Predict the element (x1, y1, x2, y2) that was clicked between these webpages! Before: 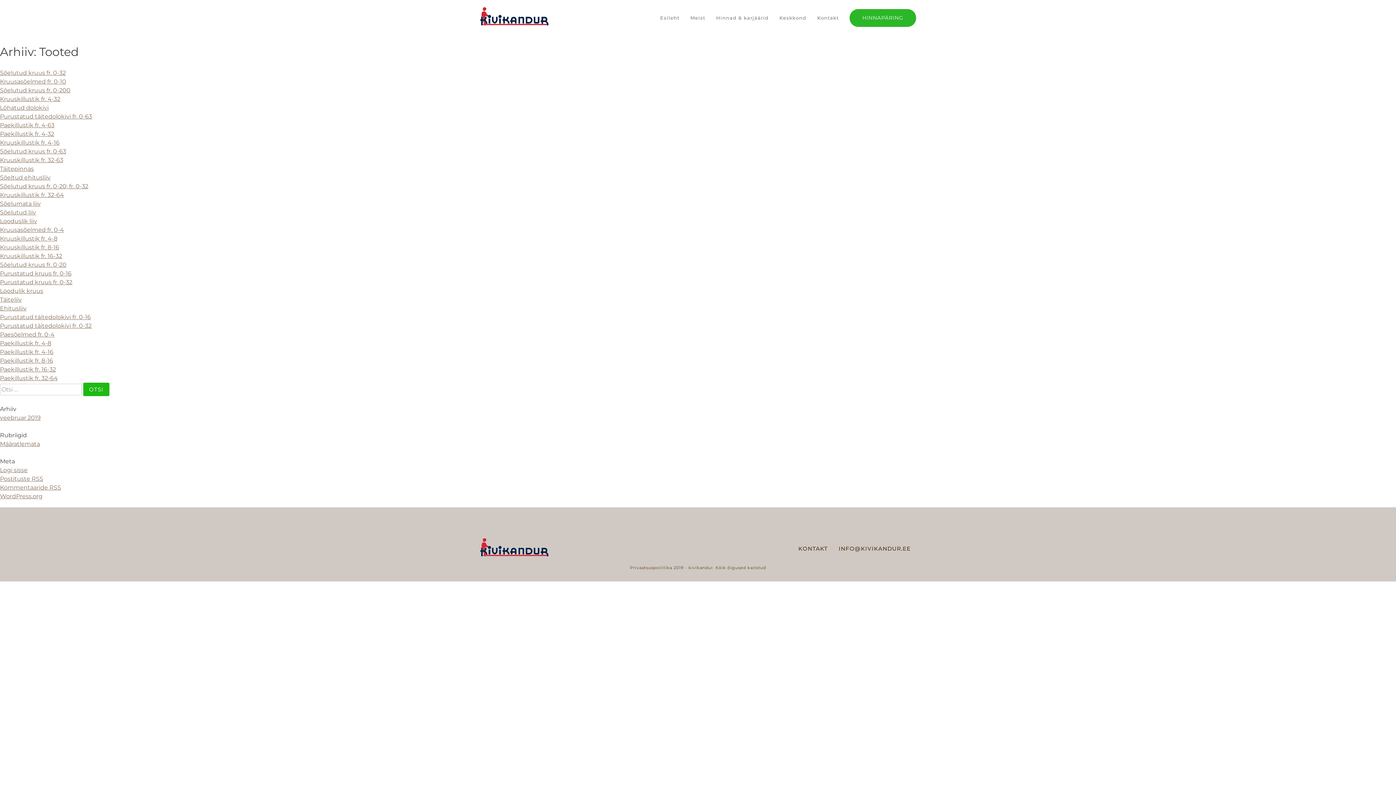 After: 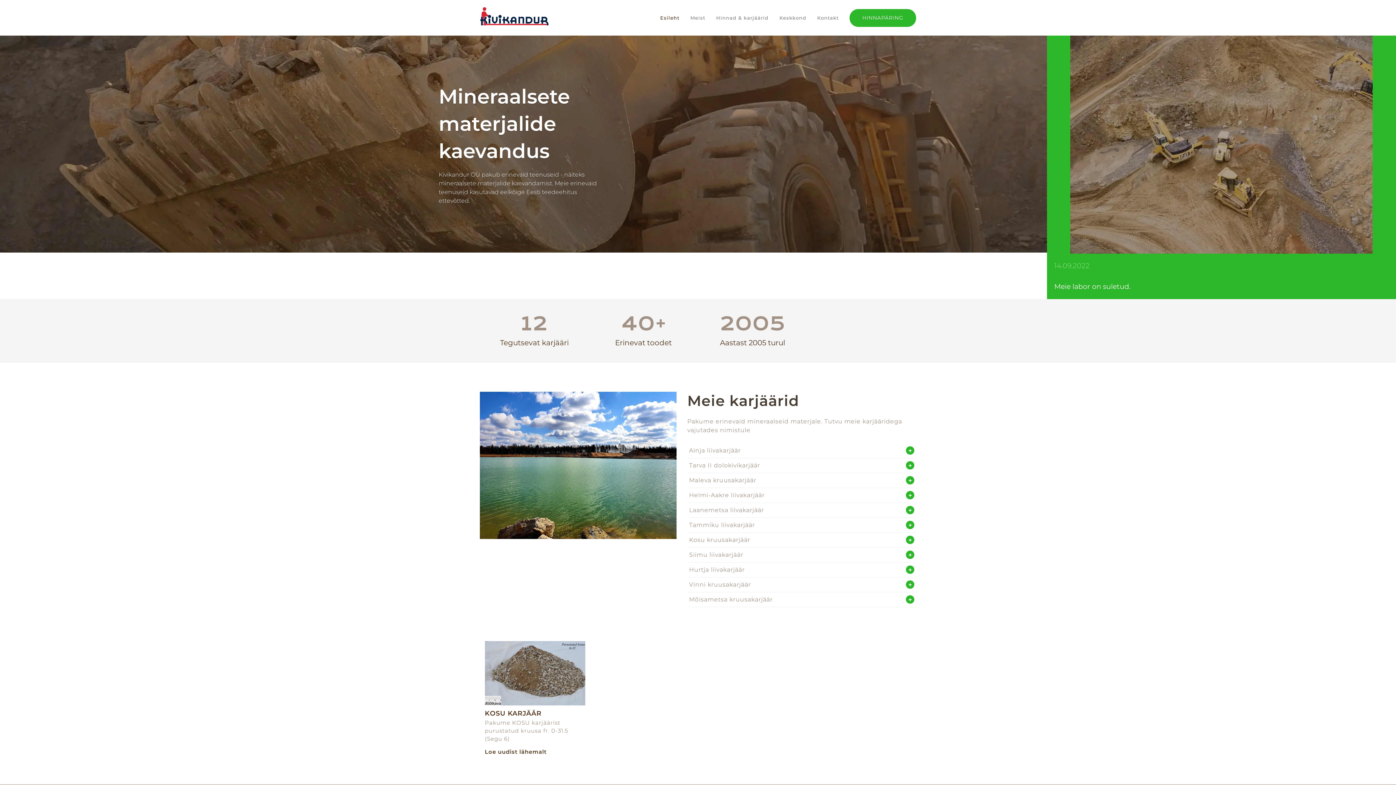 Action: bbox: (660, 8, 679, 26) label: Esileht